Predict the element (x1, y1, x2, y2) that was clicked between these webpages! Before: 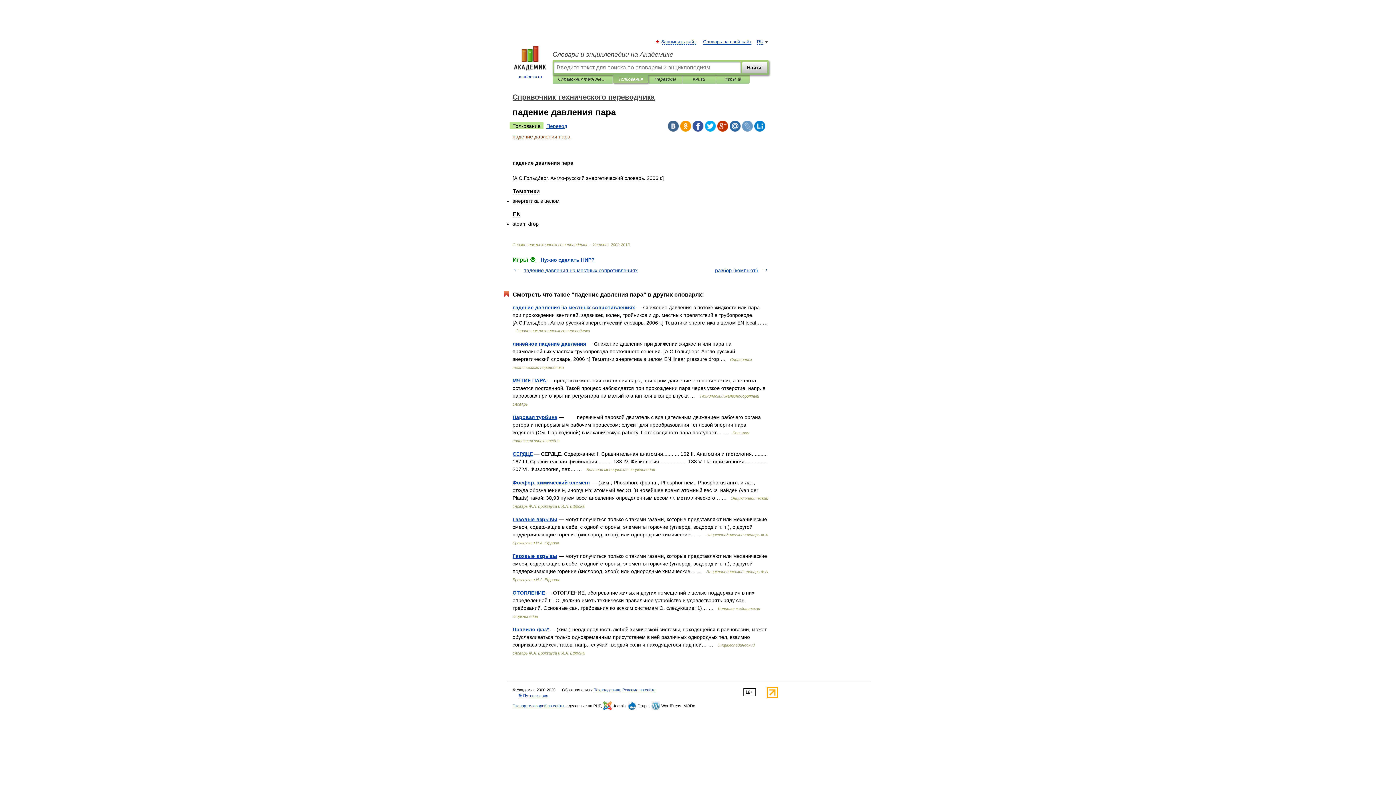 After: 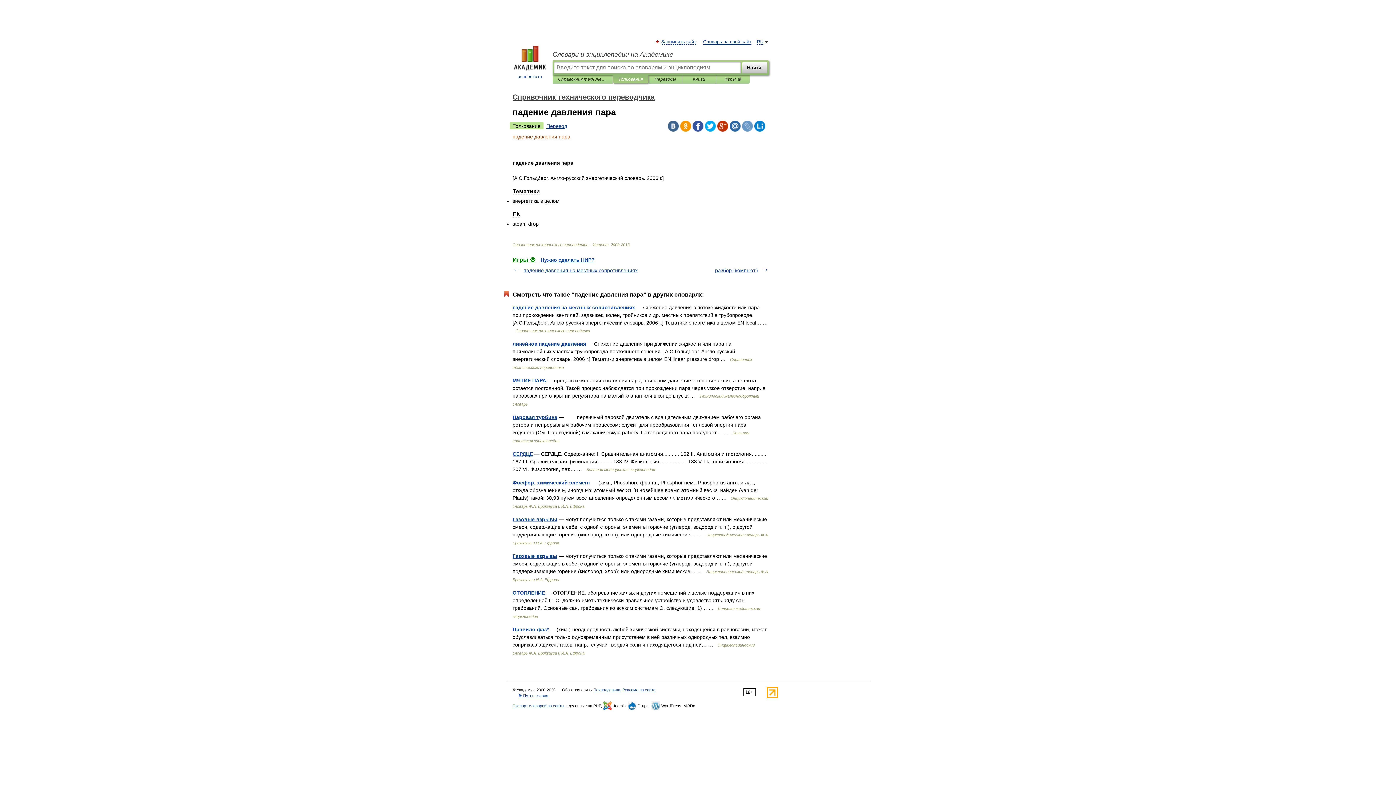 Action: bbox: (692, 120, 703, 131)